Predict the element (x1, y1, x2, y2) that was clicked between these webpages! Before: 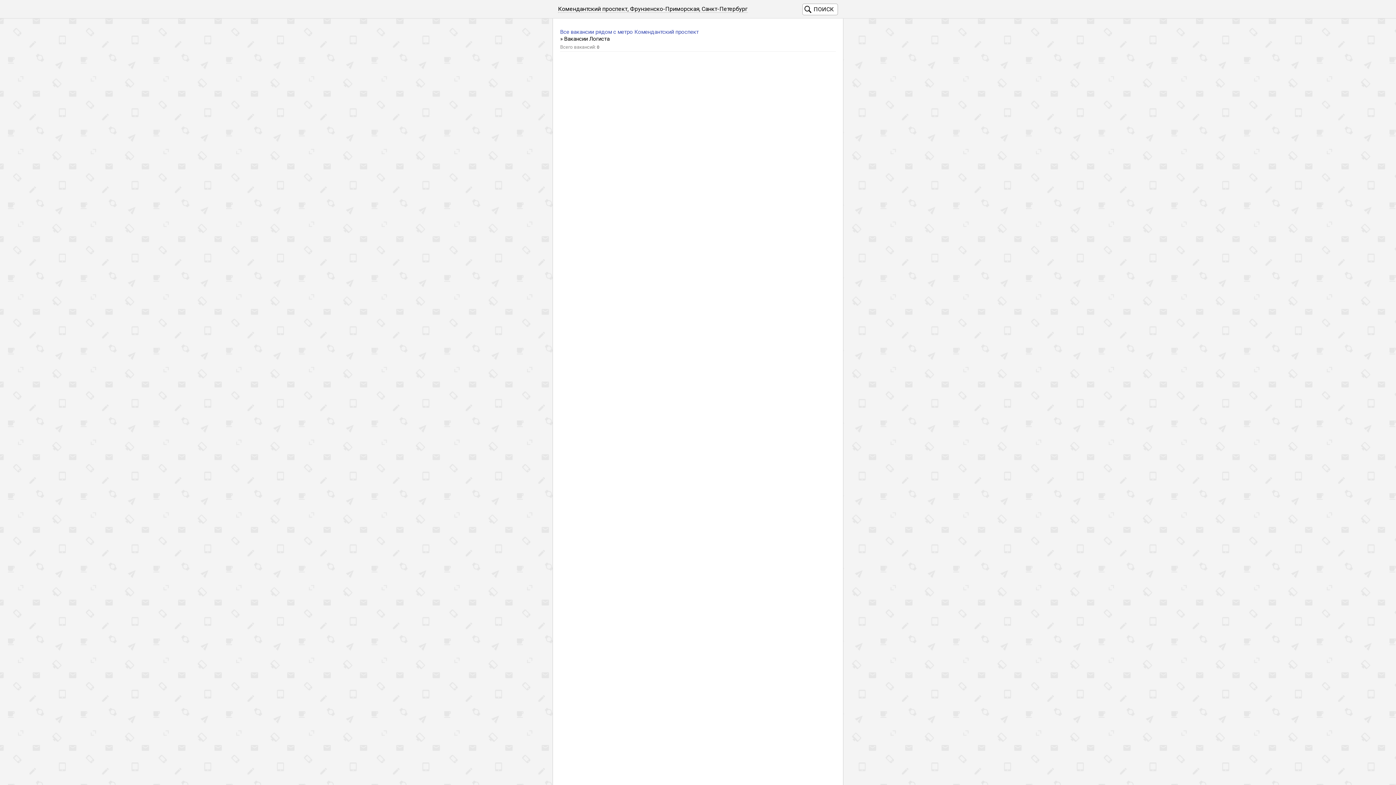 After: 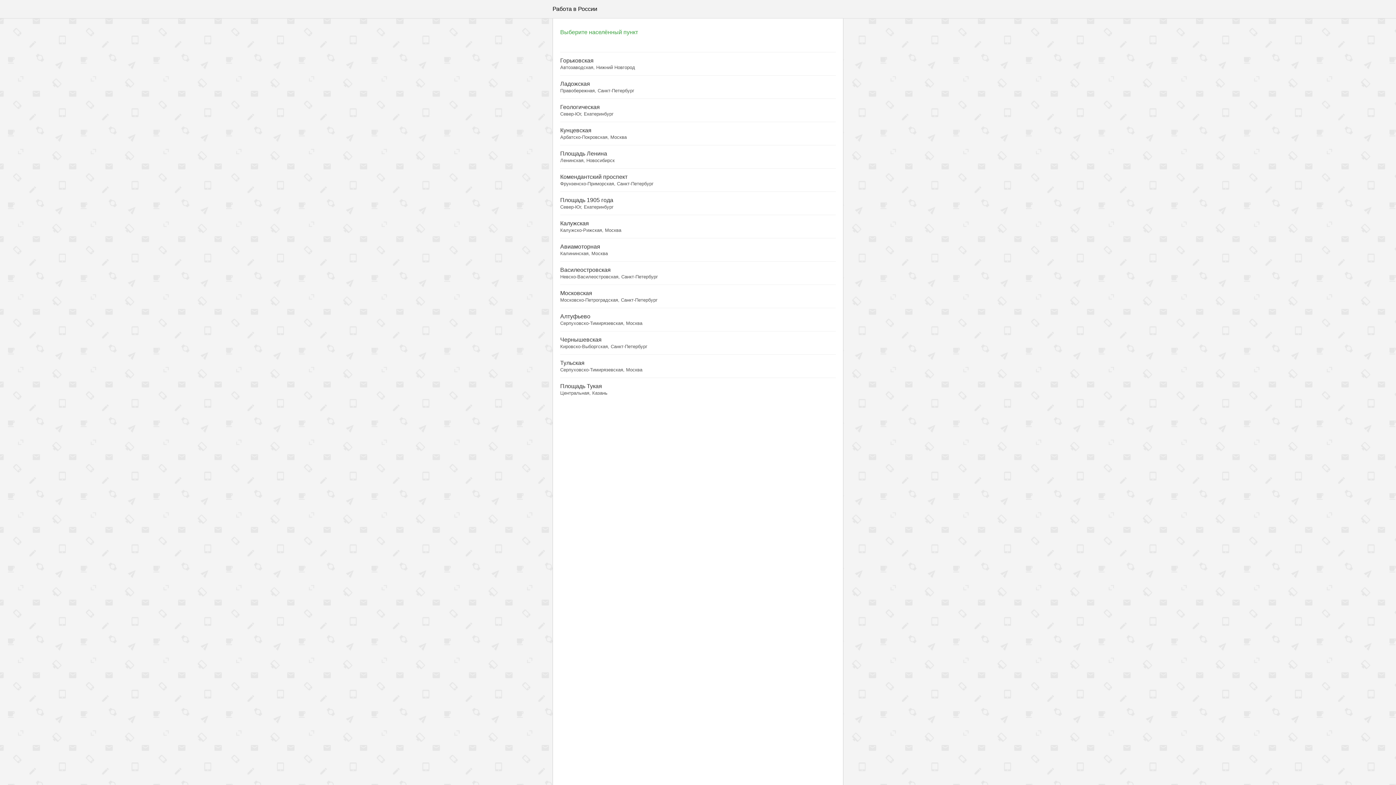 Action: label: Комендантский проспект, Фрунзенско-Приморская, Санкт-Петербург bbox: (558, 5, 748, 12)